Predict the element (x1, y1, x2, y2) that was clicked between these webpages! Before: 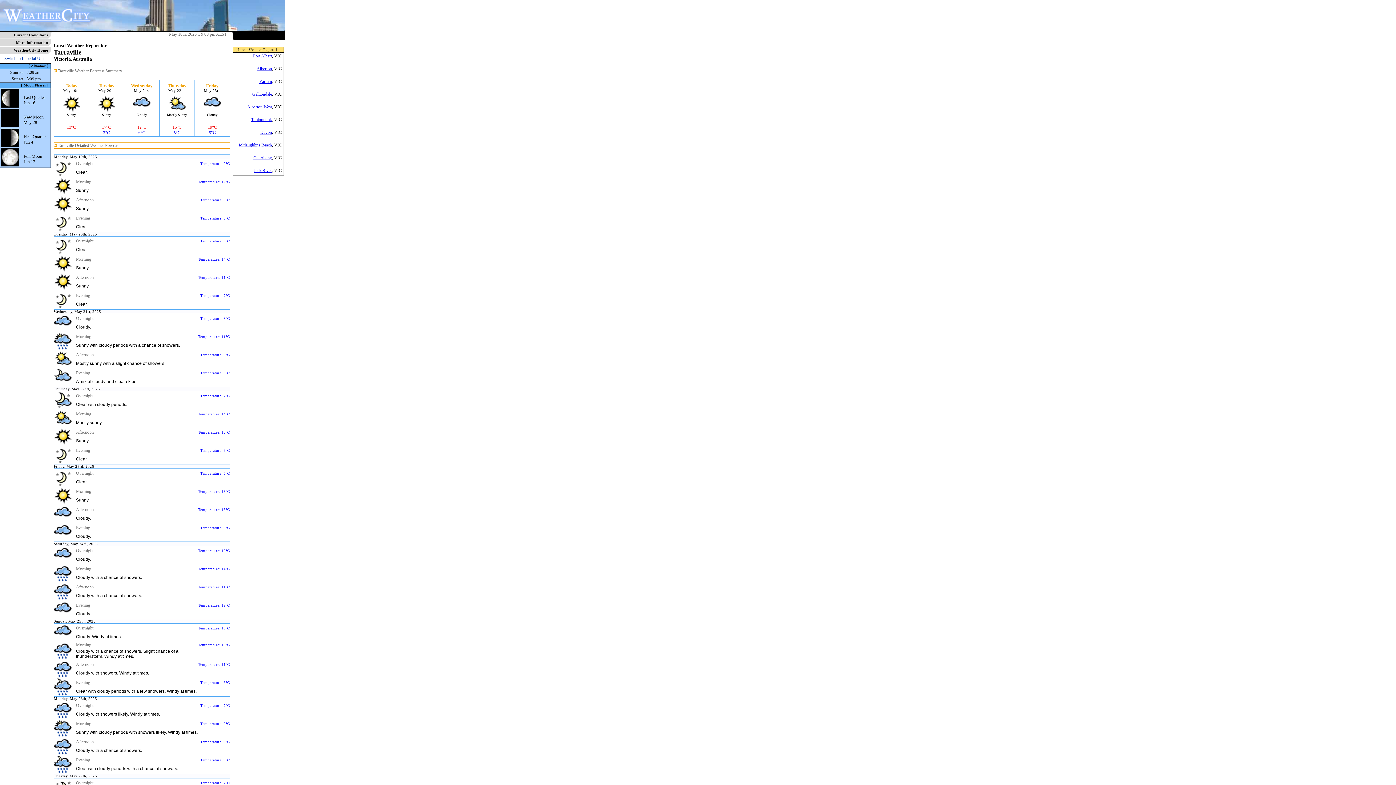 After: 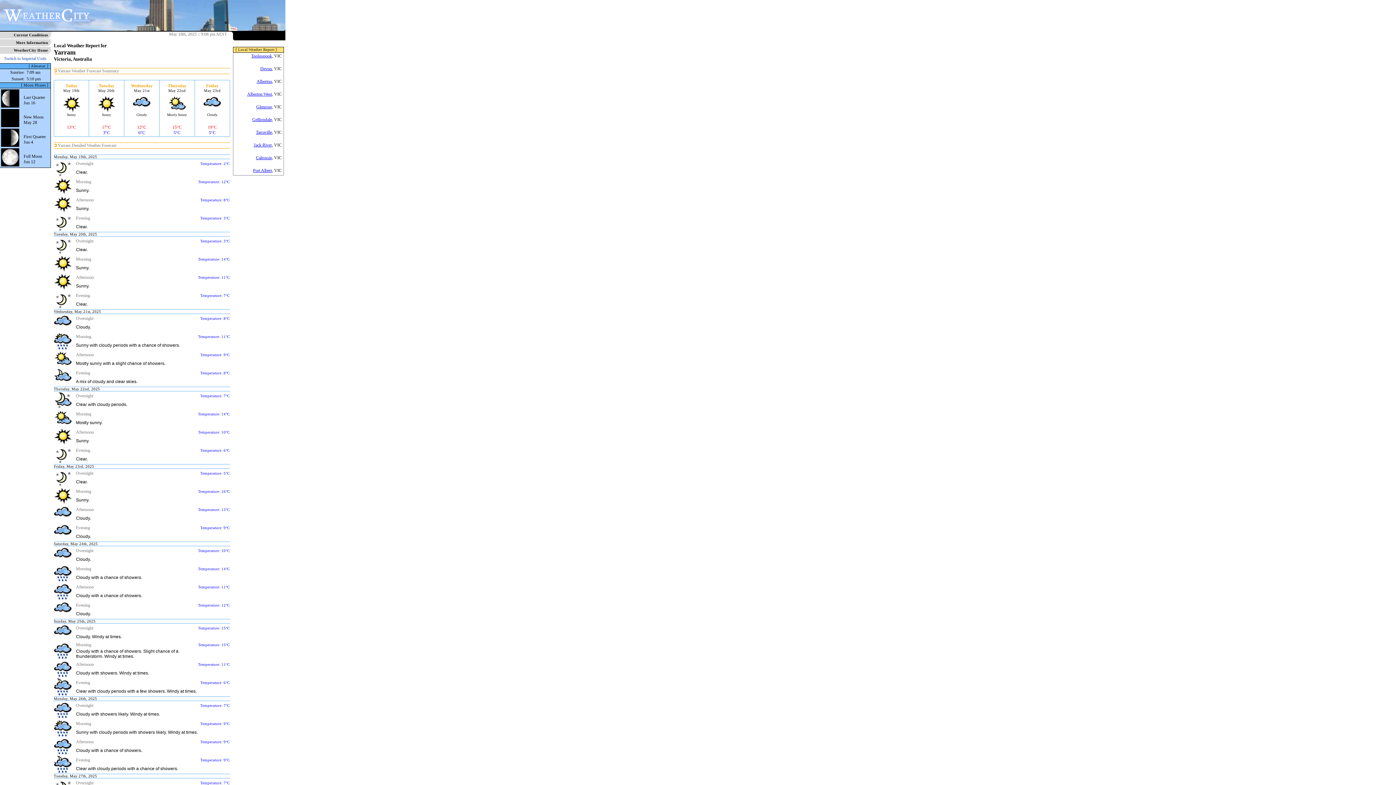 Action: label: Yarram bbox: (259, 78, 272, 84)